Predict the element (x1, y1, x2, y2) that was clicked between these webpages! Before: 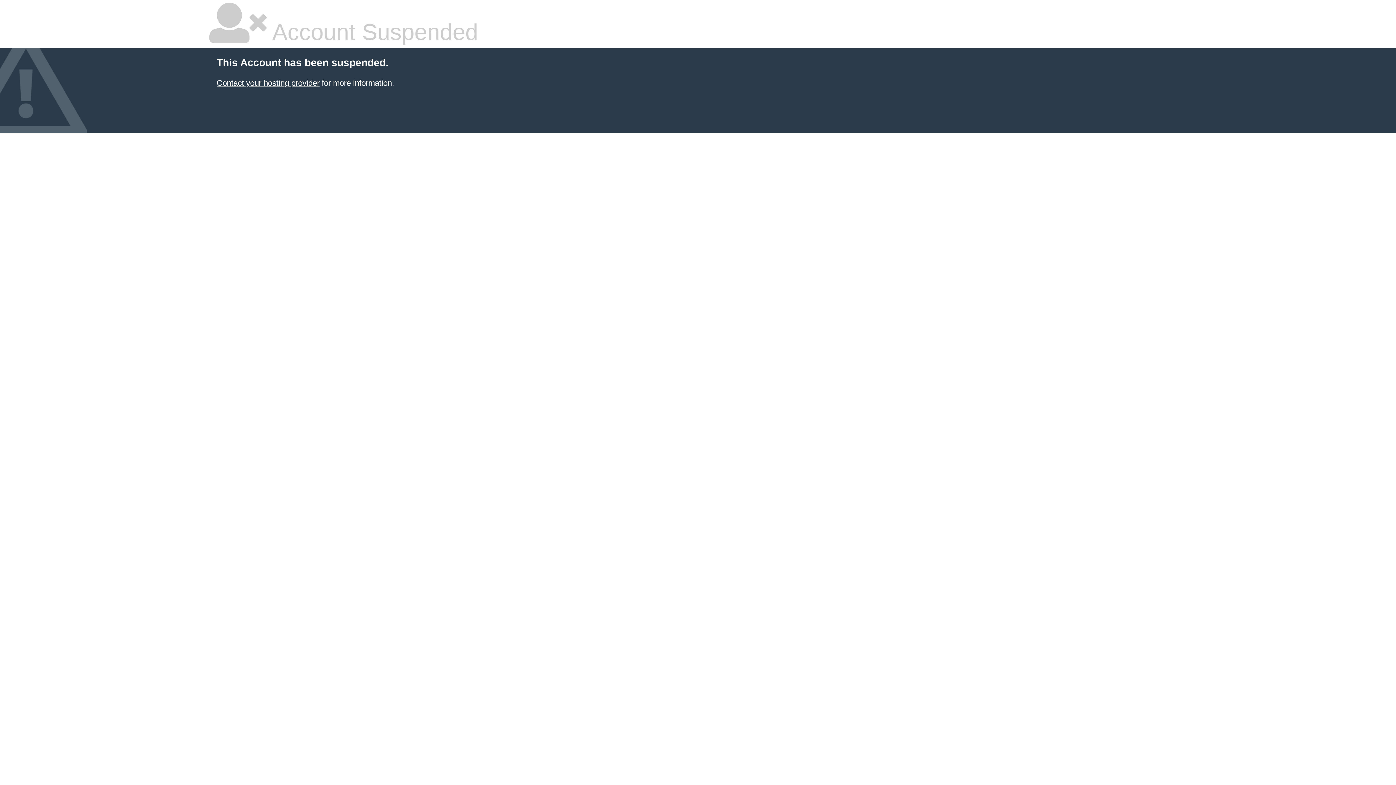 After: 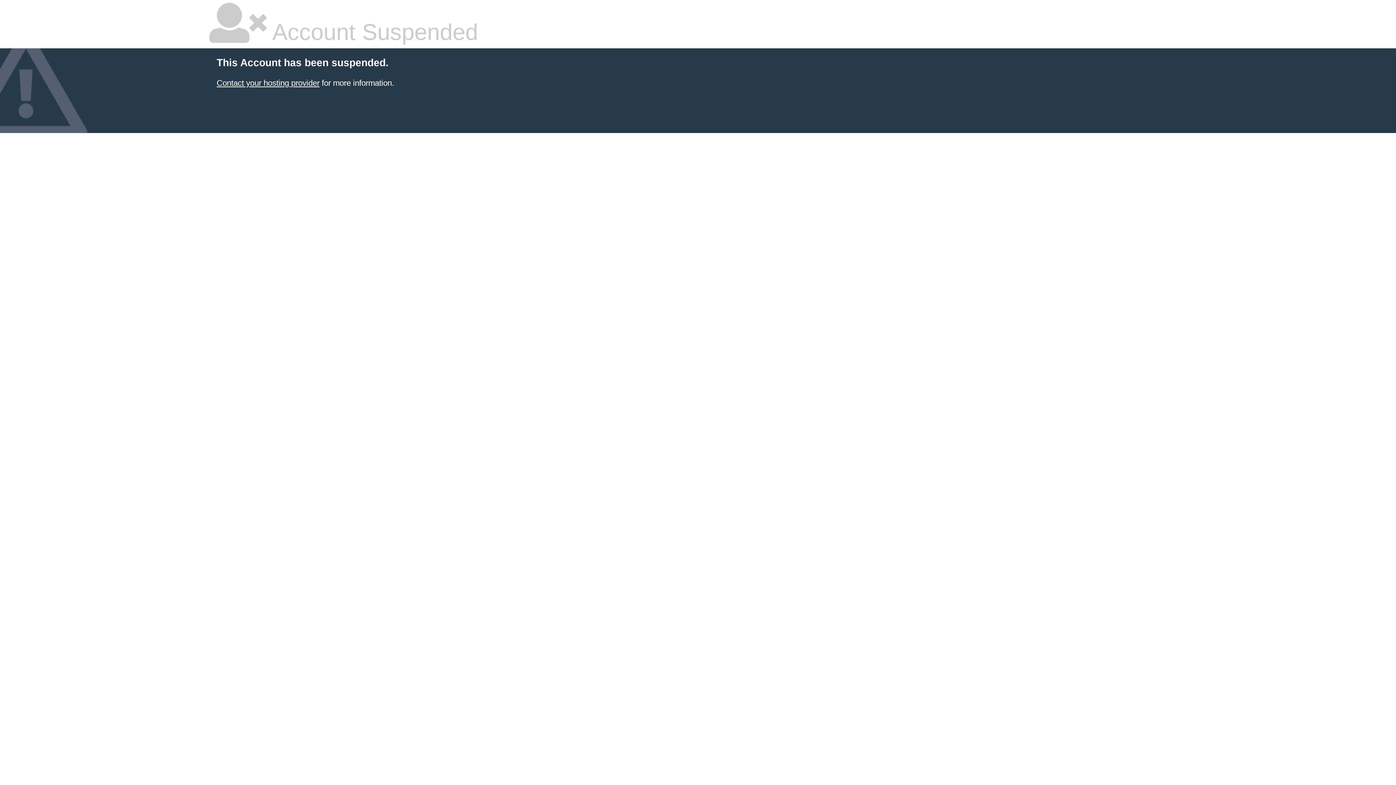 Action: label: Contact your hosting provider bbox: (216, 78, 319, 87)